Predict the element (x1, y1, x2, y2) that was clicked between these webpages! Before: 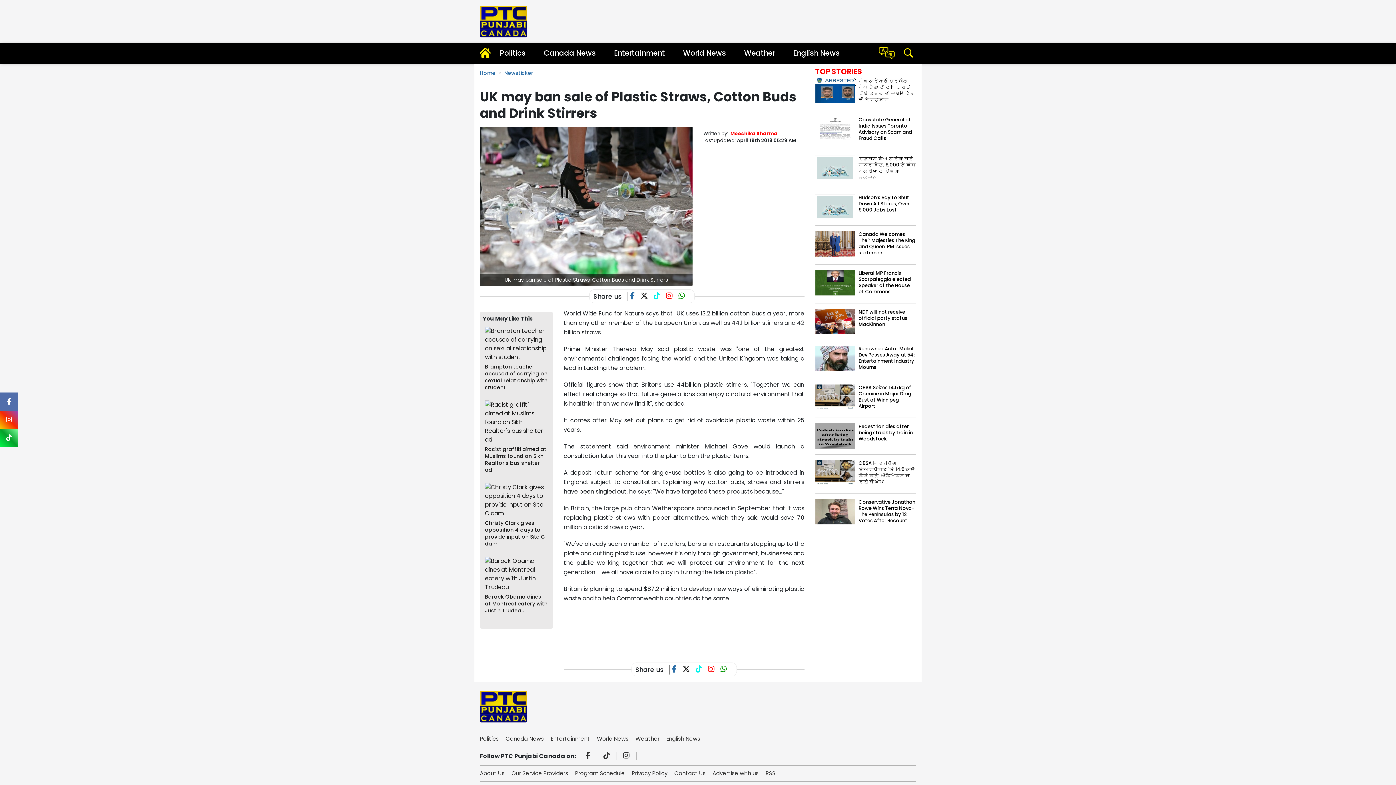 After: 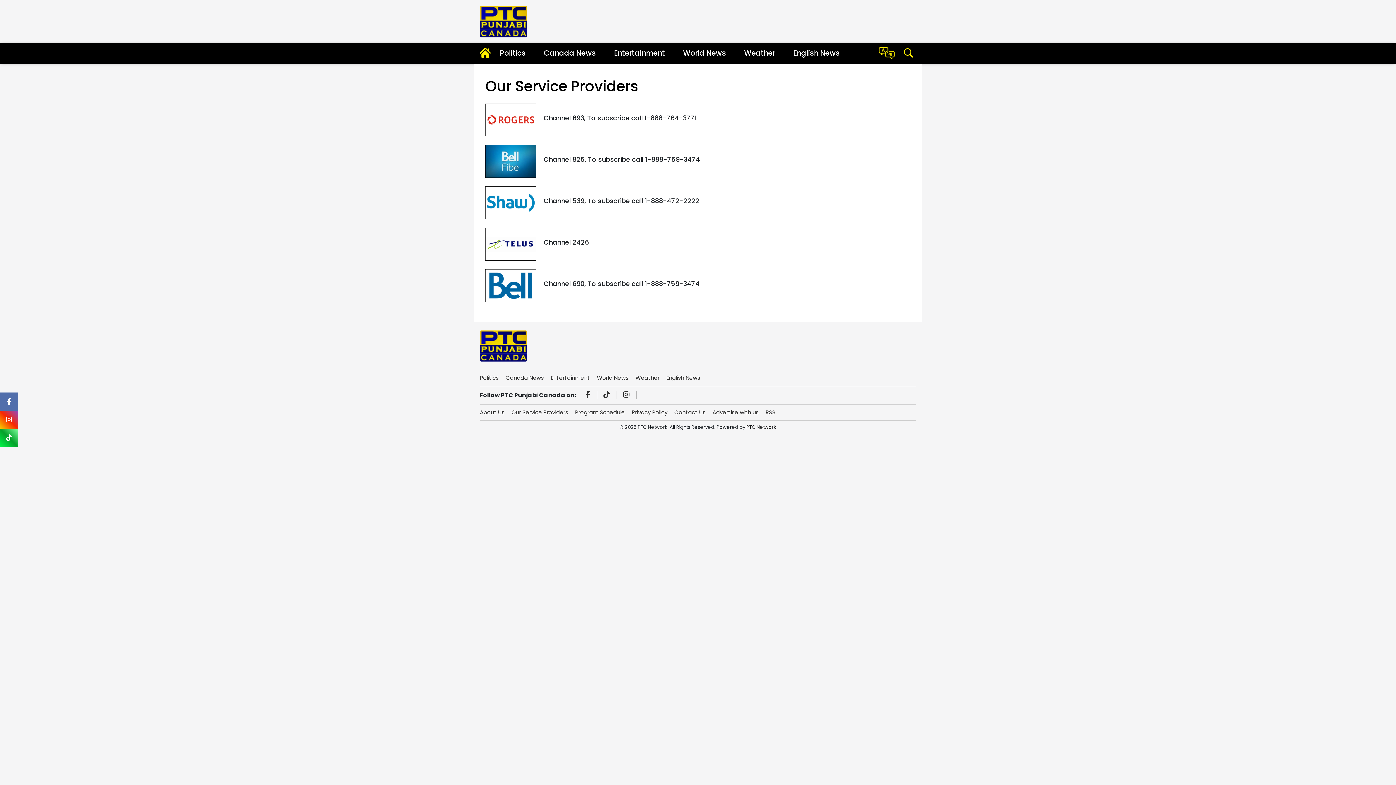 Action: bbox: (511, 766, 573, 777) label: Our Service Providers